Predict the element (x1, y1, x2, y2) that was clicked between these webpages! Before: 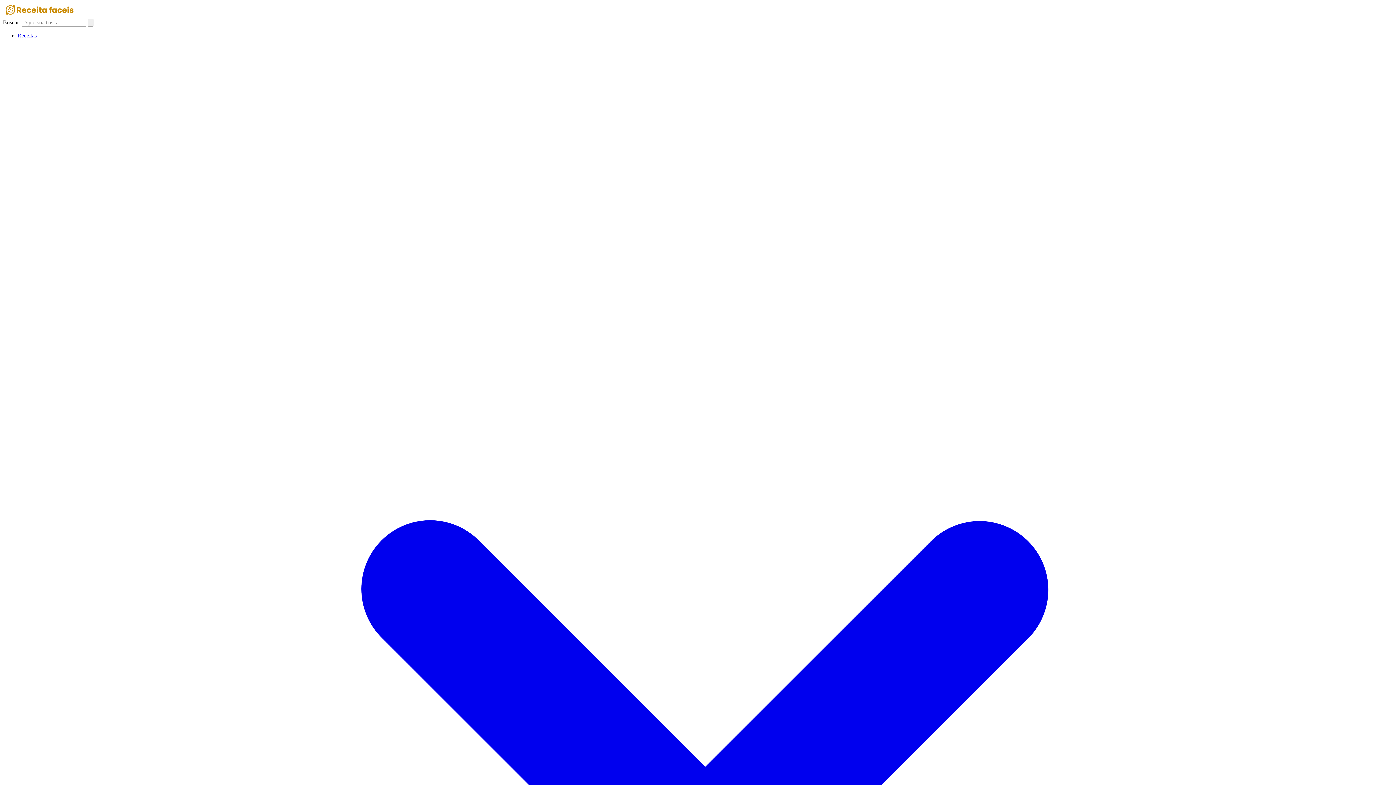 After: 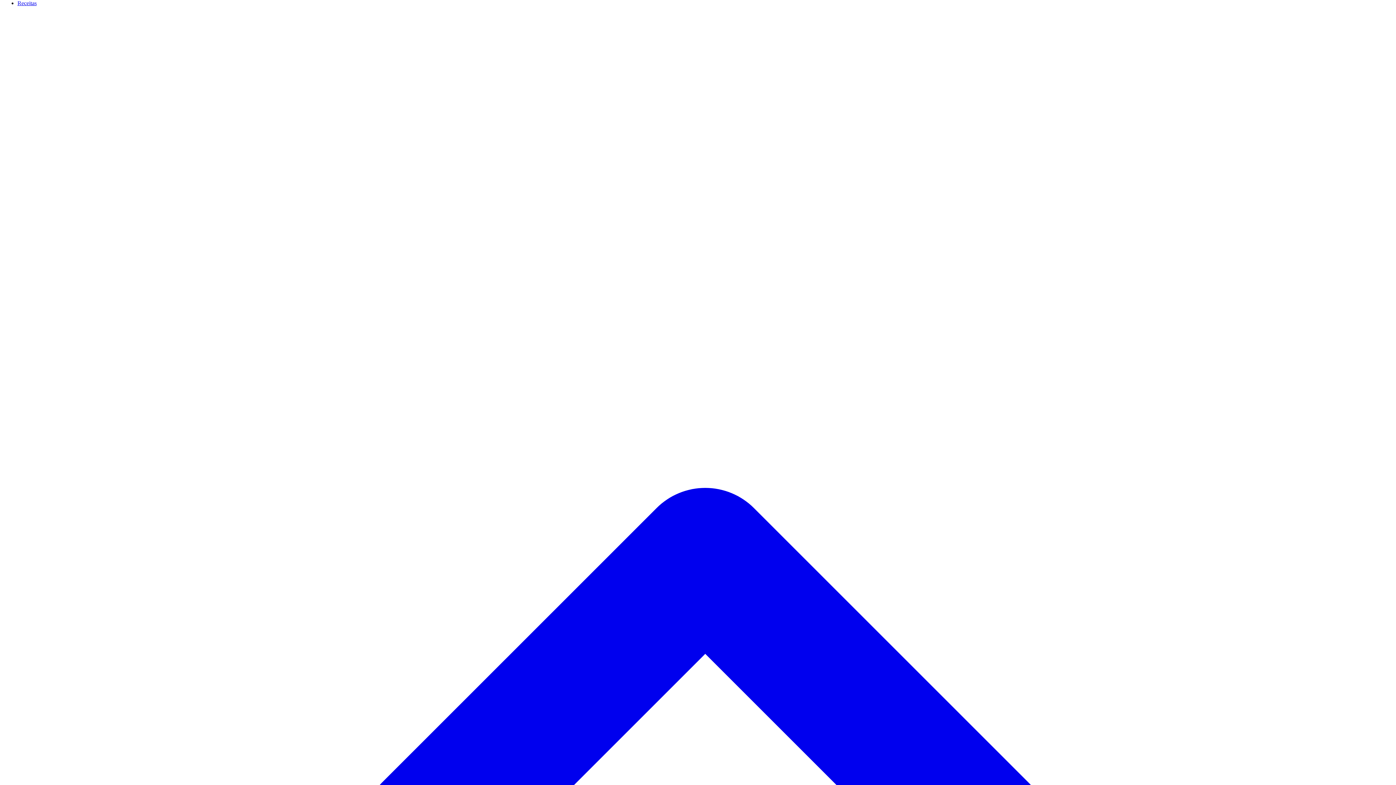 Action: bbox: (17, 32, 1393, 1416) label: Receitas 